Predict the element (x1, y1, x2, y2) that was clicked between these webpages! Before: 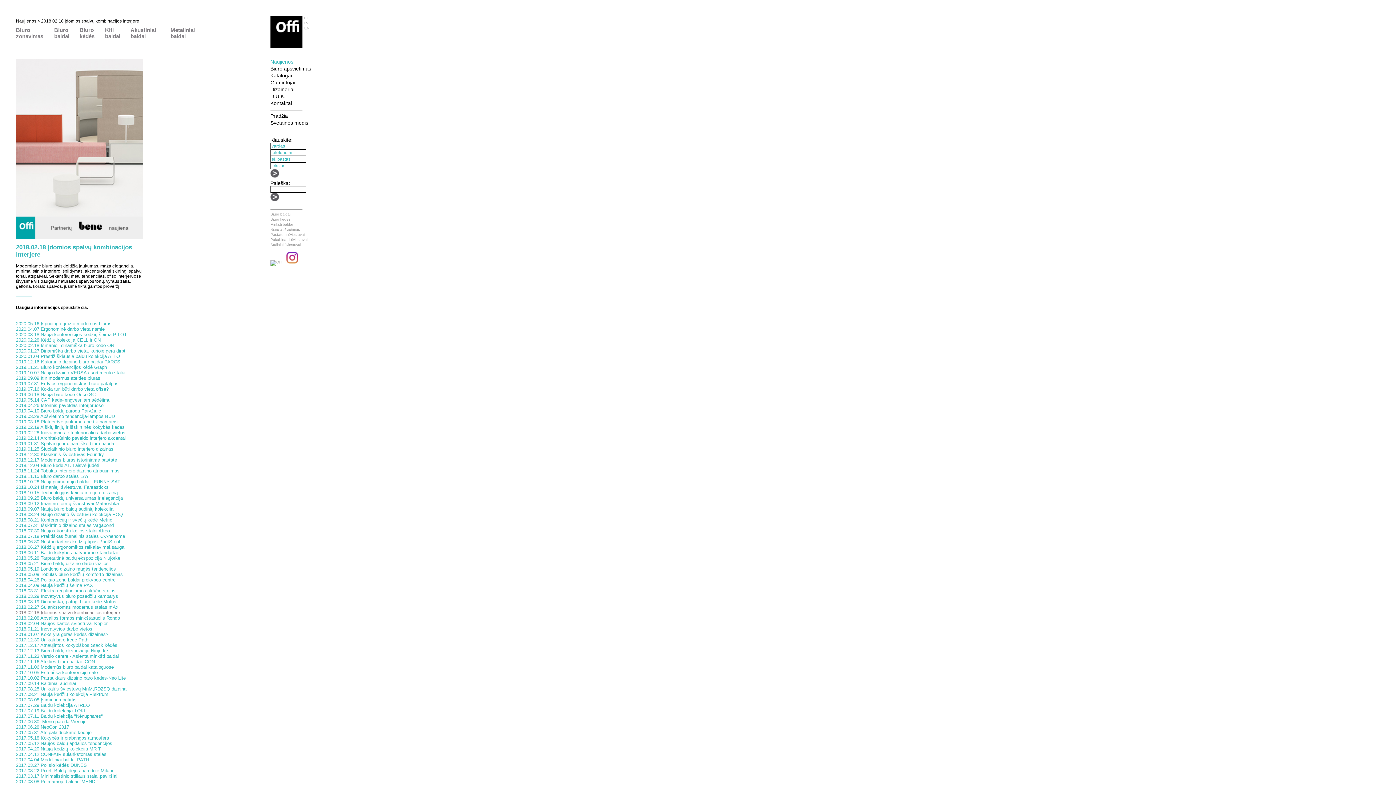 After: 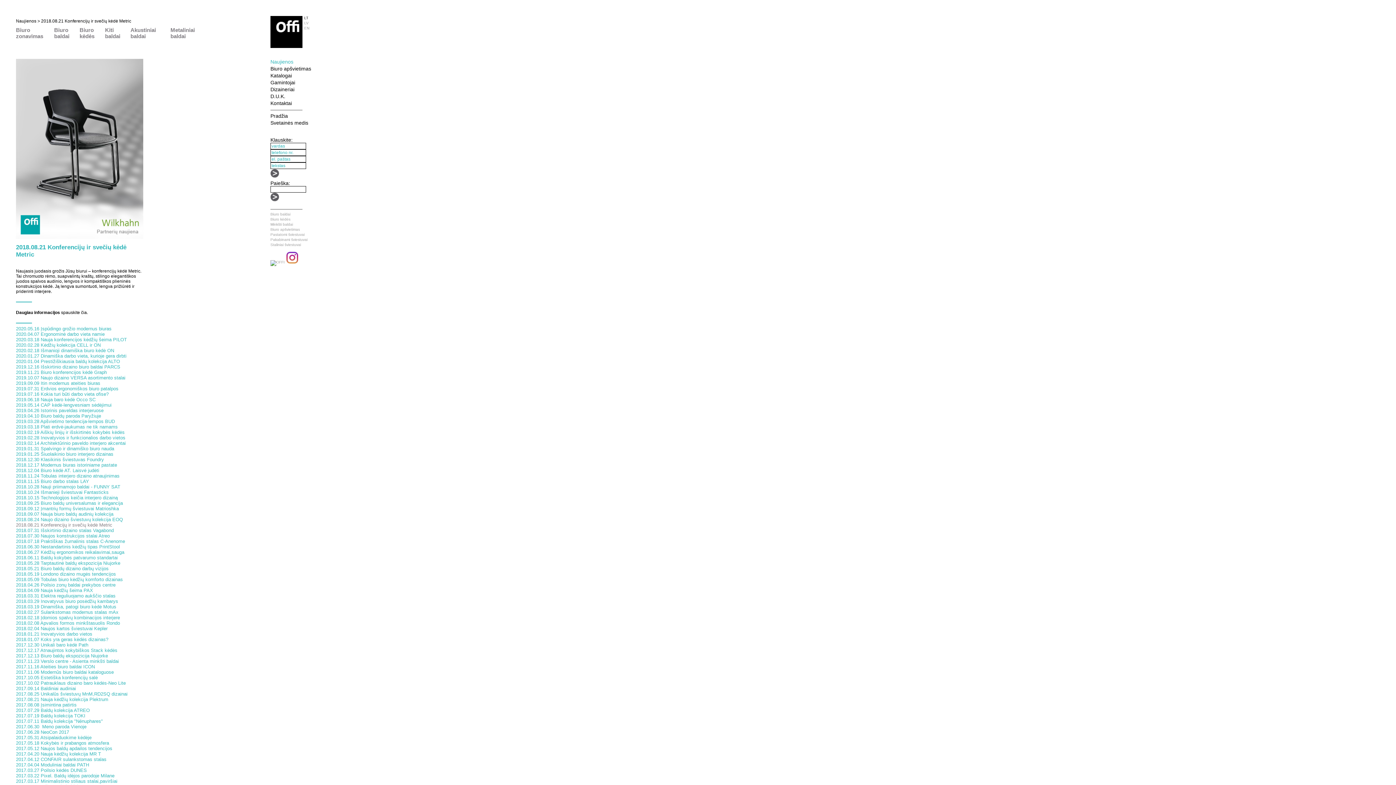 Action: bbox: (16, 517, 112, 522) label: 2018.08.21 Konferencijų ir svečių kėdė Metric